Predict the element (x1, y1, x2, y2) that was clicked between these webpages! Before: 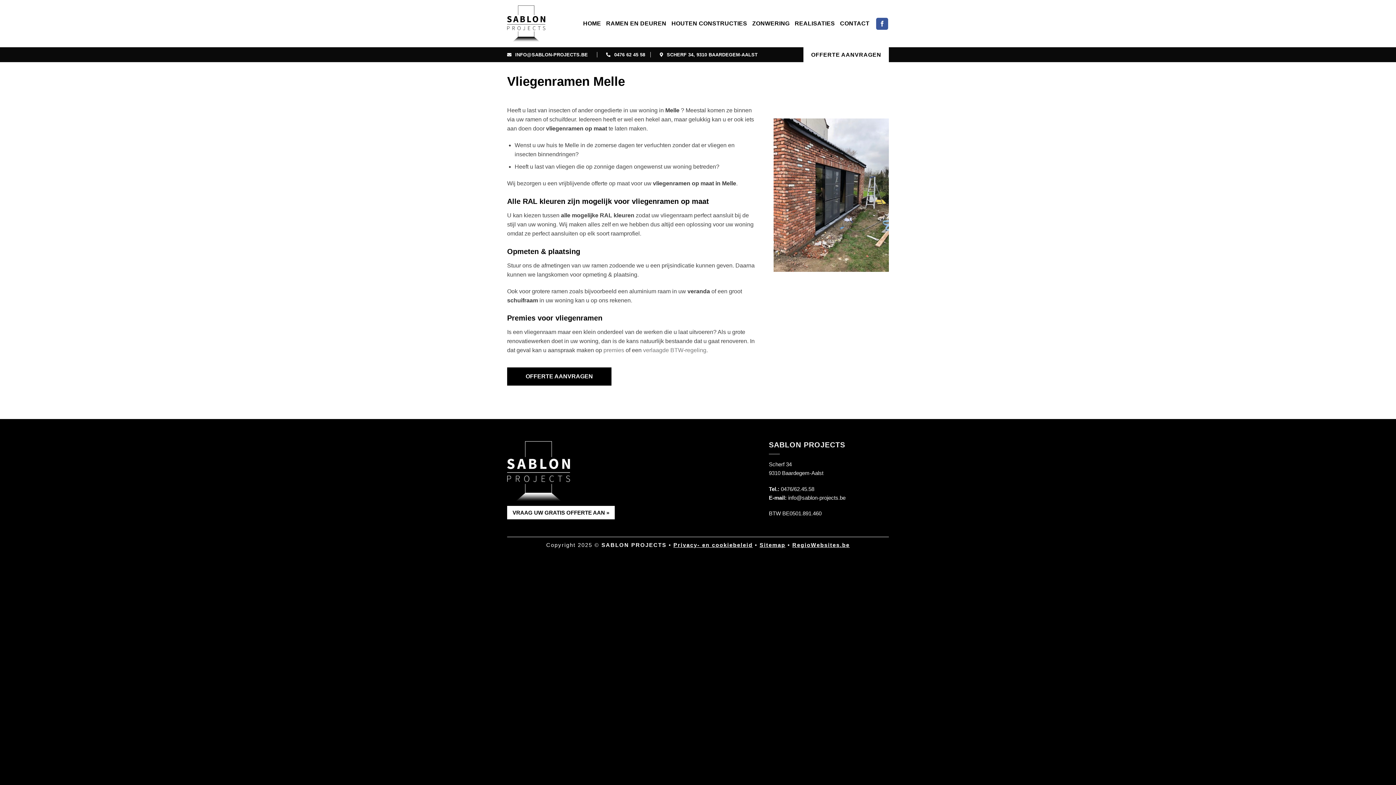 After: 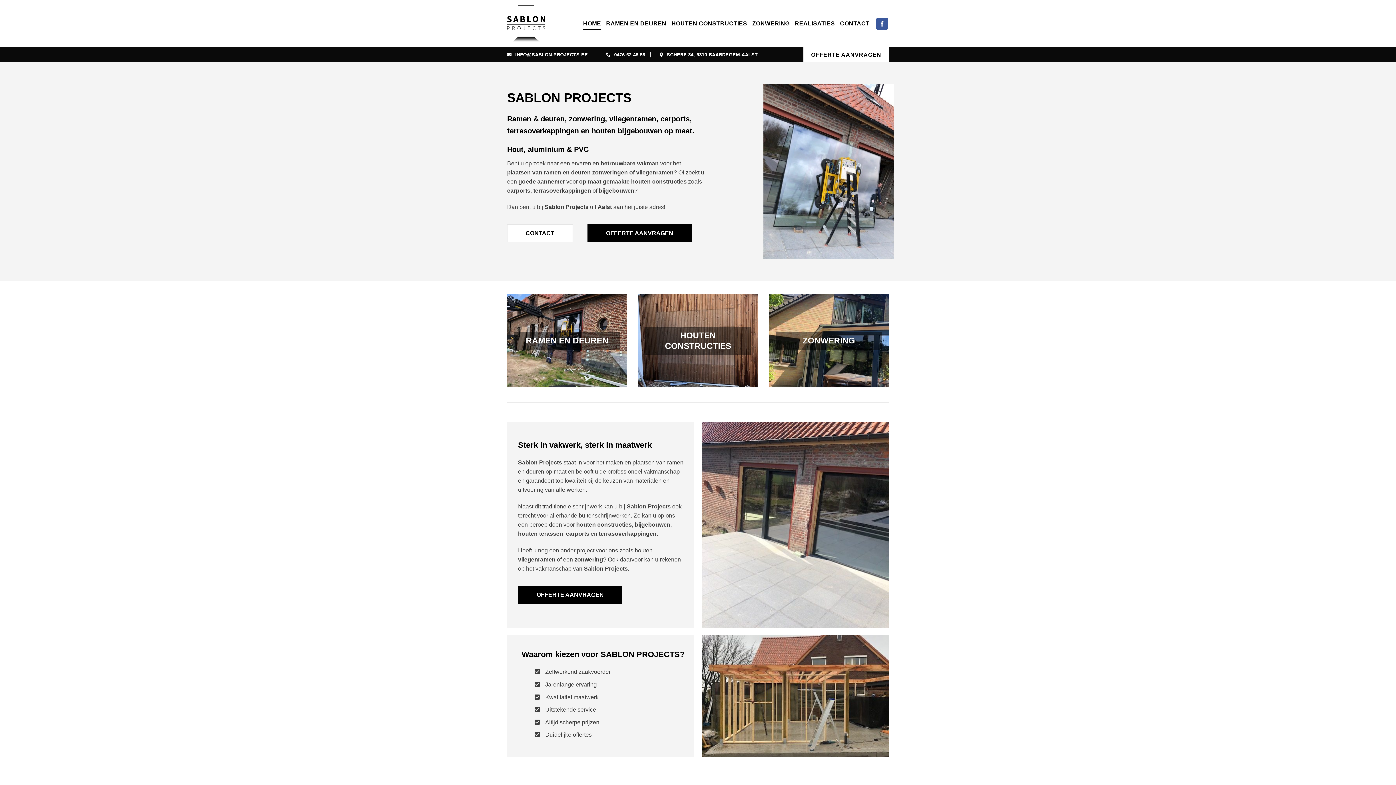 Action: bbox: (507, 5, 545, 41)